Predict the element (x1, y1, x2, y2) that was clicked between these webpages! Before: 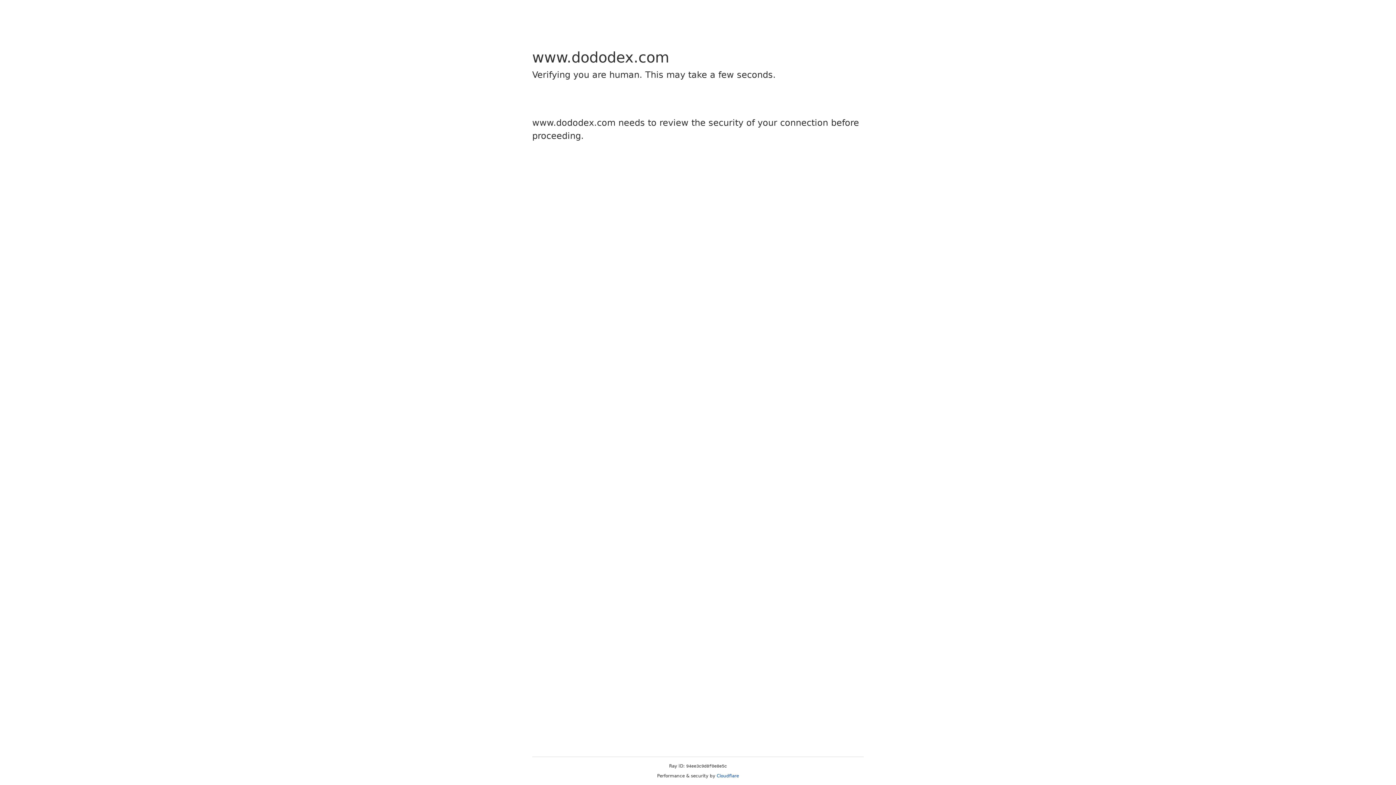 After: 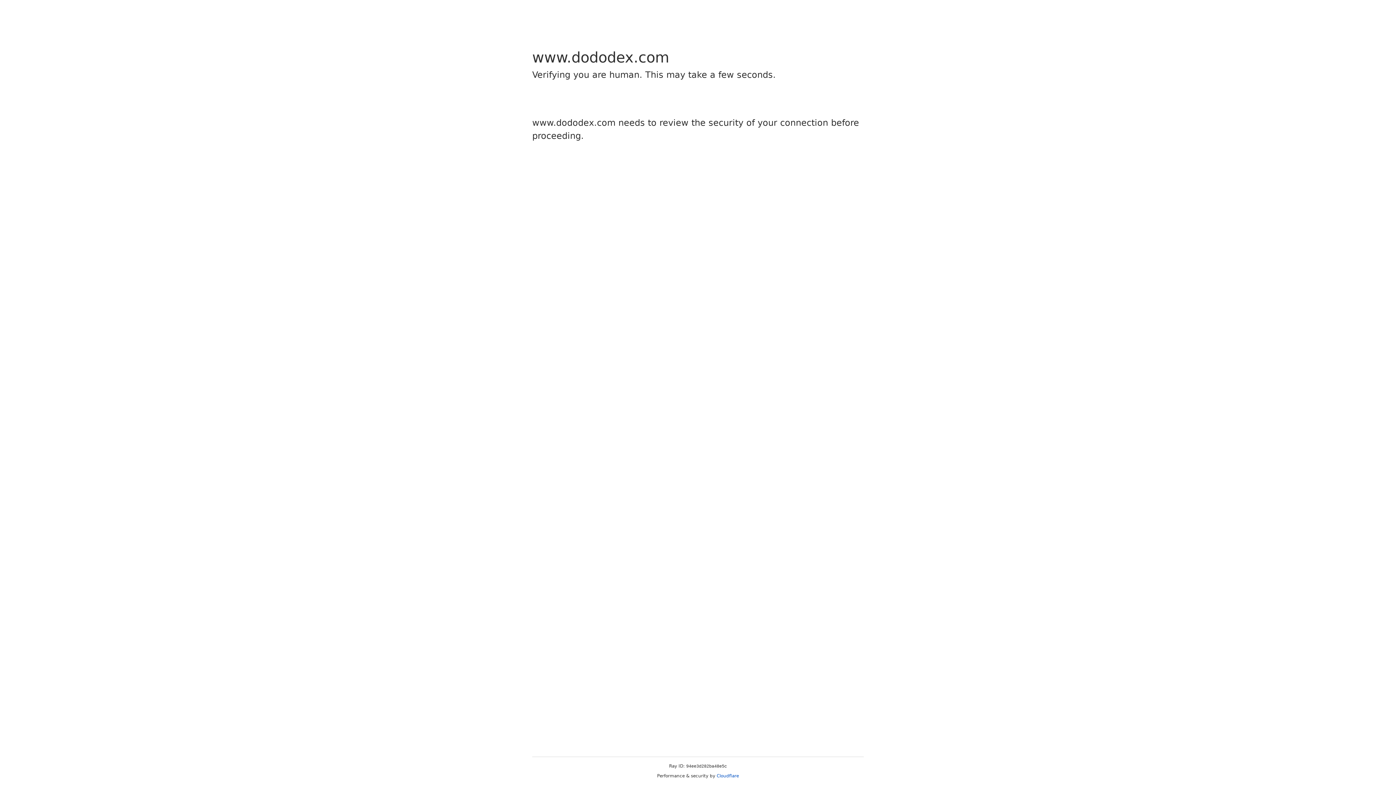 Action: label: Cloudflare bbox: (716, 773, 739, 778)